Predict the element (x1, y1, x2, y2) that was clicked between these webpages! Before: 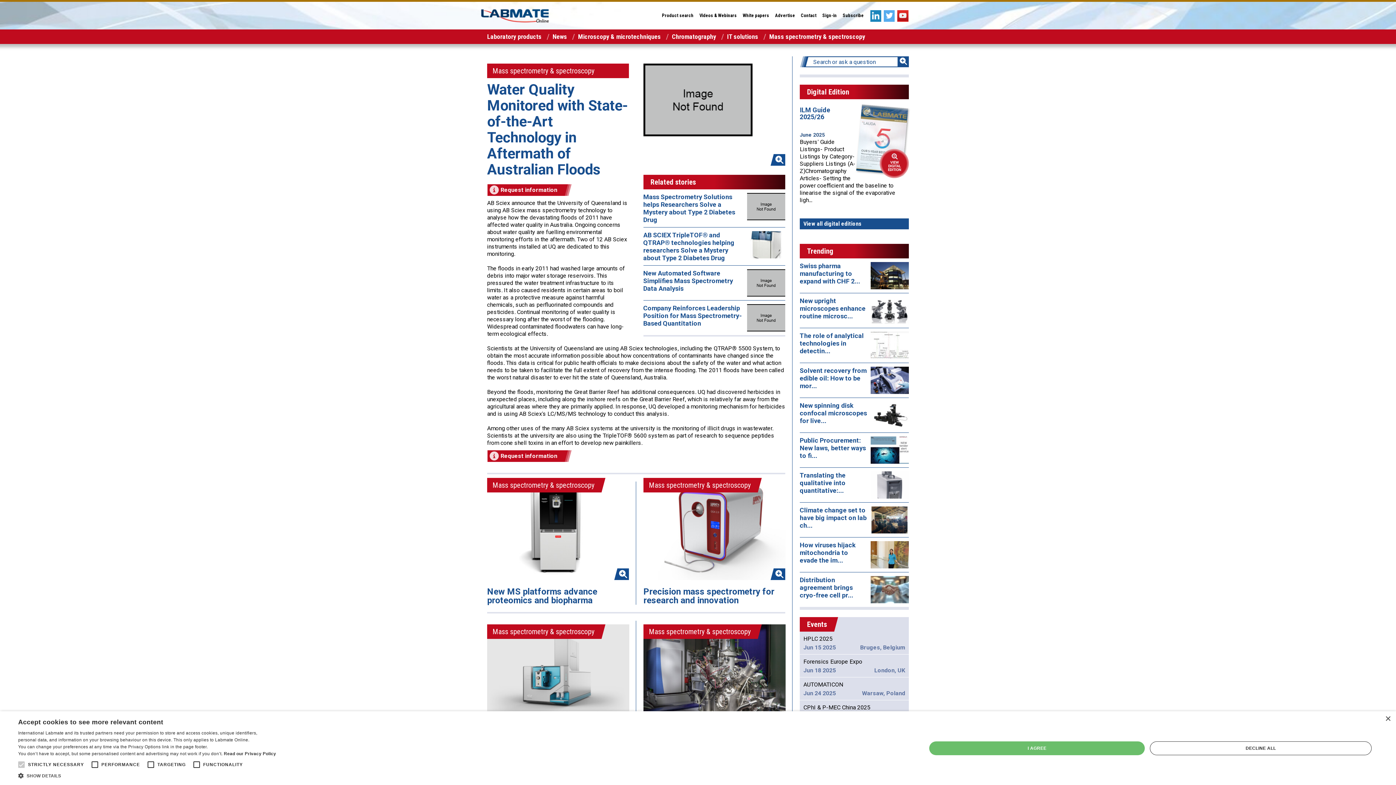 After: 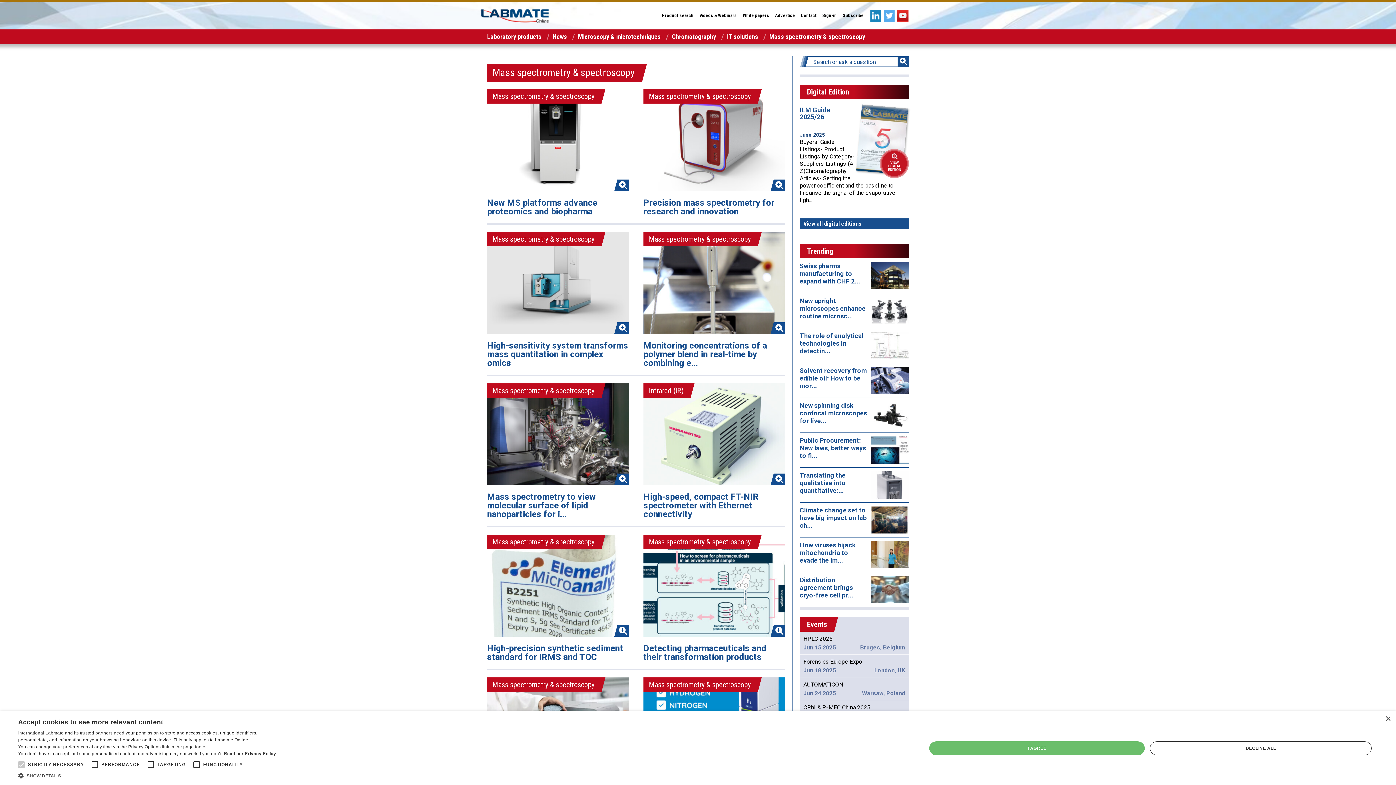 Action: label: Mass spectrometry & spectroscopy bbox: (643, 478, 756, 492)